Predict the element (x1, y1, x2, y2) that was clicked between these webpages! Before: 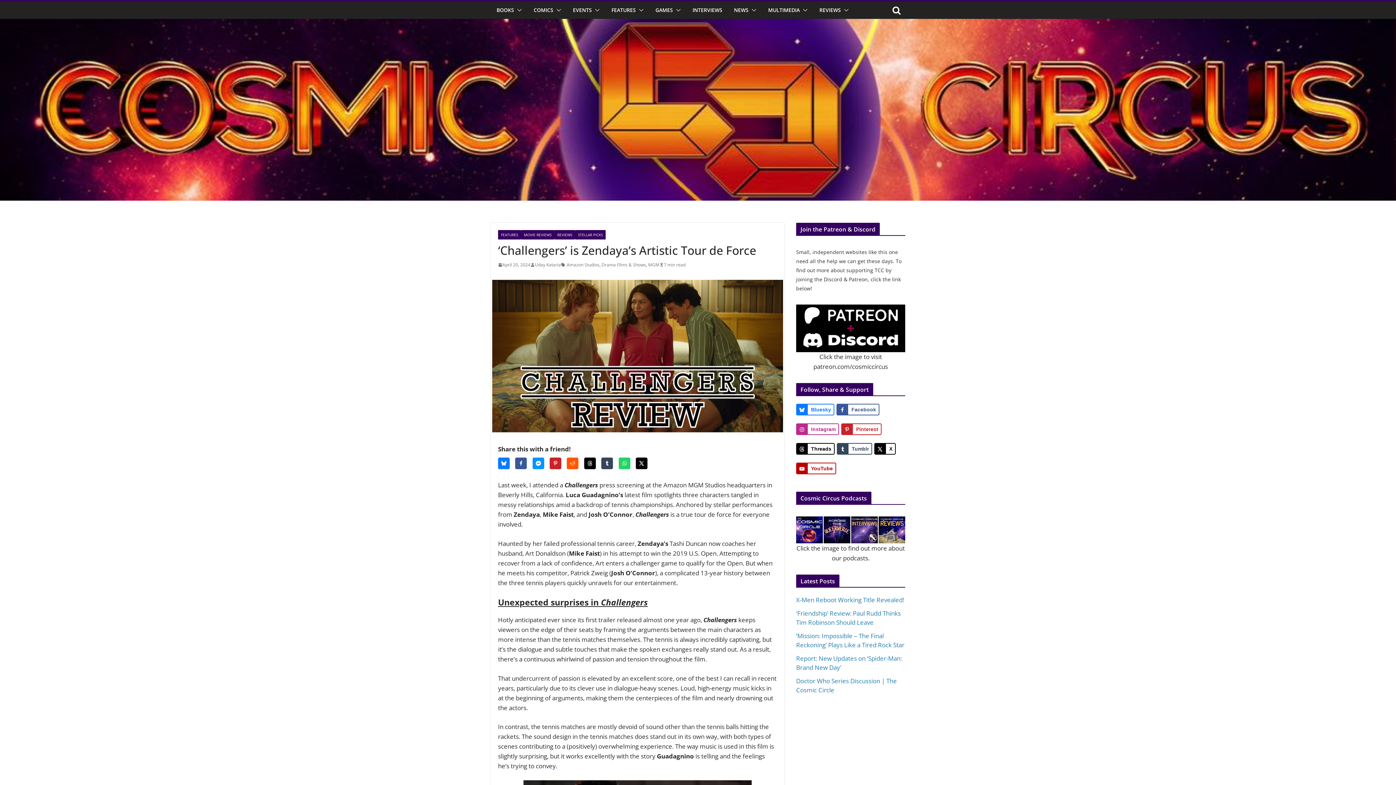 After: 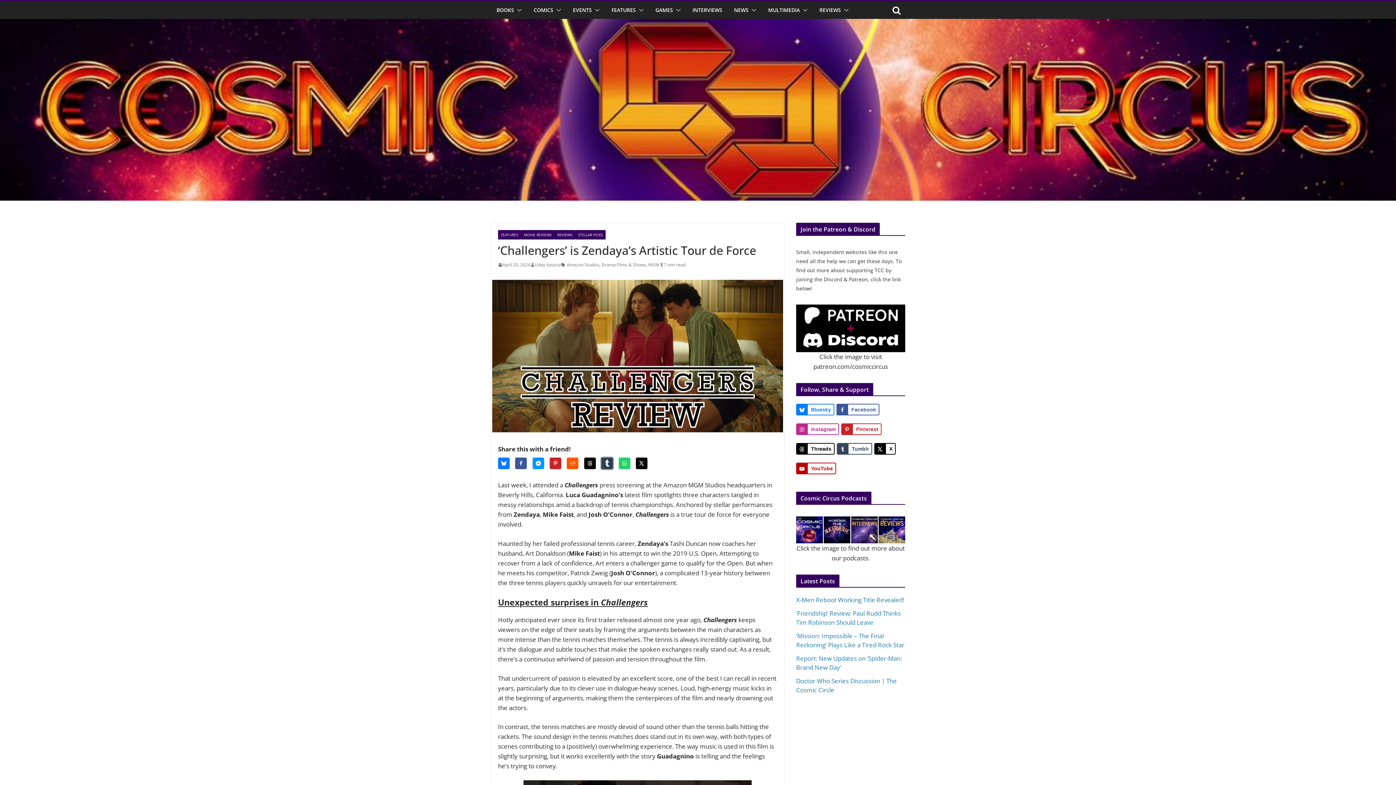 Action: label: Share on Tumblr bbox: (601, 457, 613, 469)